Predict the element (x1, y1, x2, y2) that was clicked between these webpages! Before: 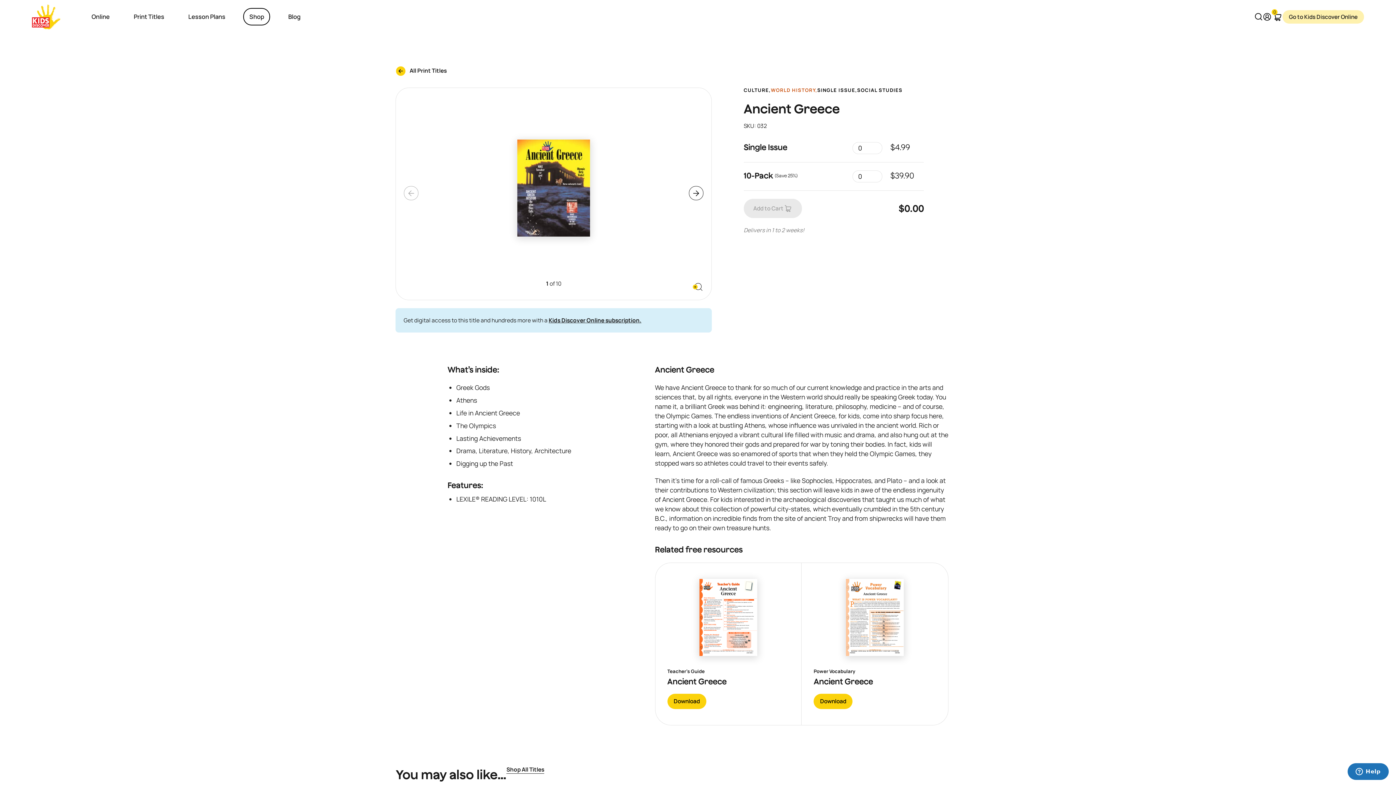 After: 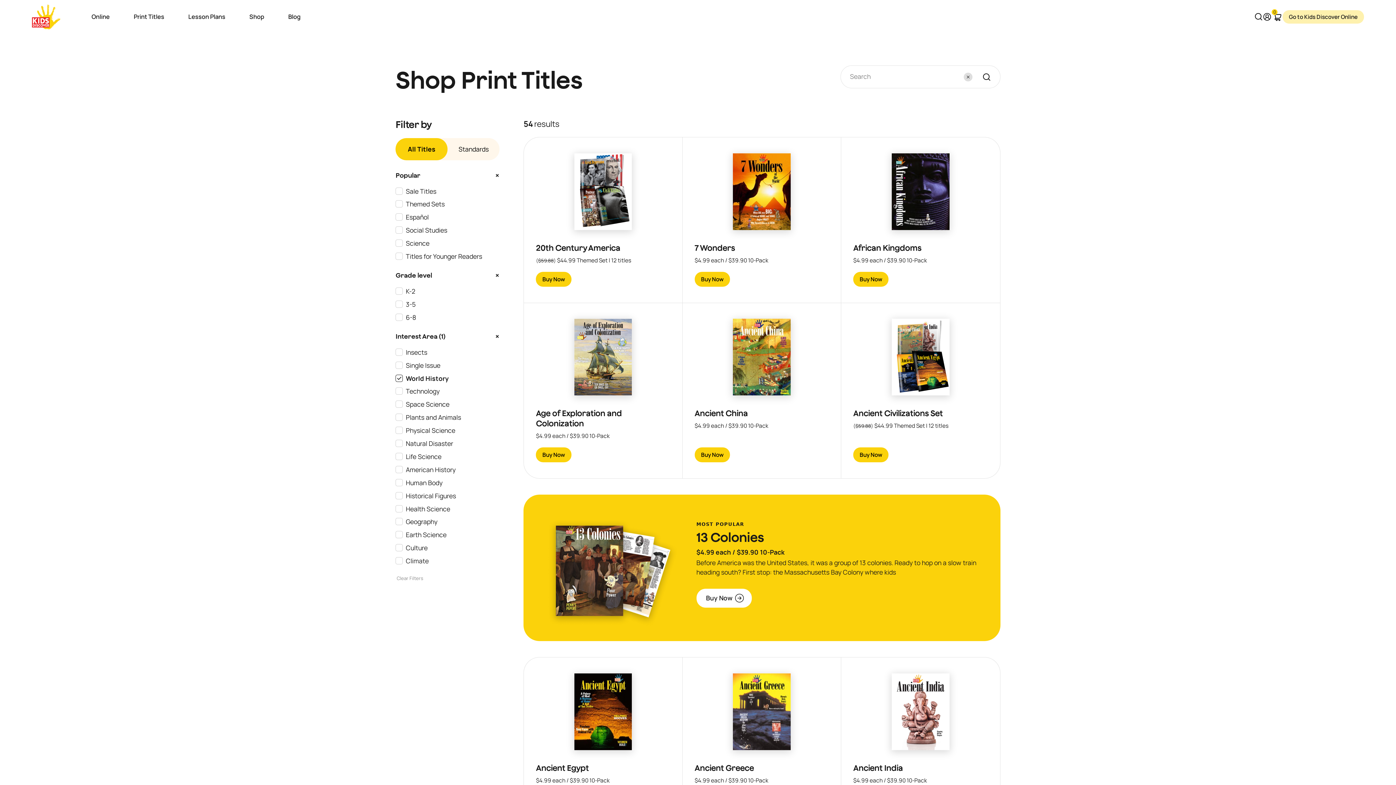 Action: label: WORLD HISTORY bbox: (771, 87, 817, 93)